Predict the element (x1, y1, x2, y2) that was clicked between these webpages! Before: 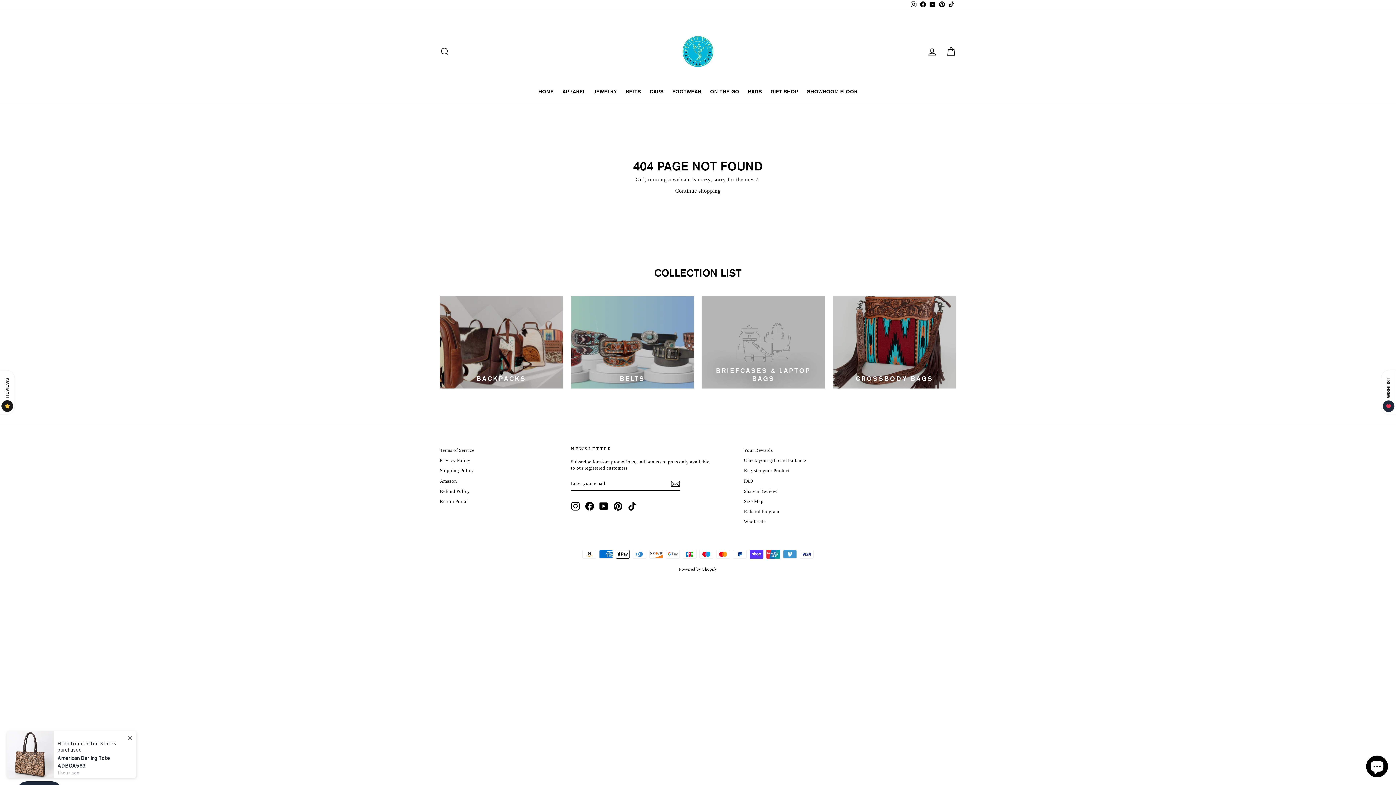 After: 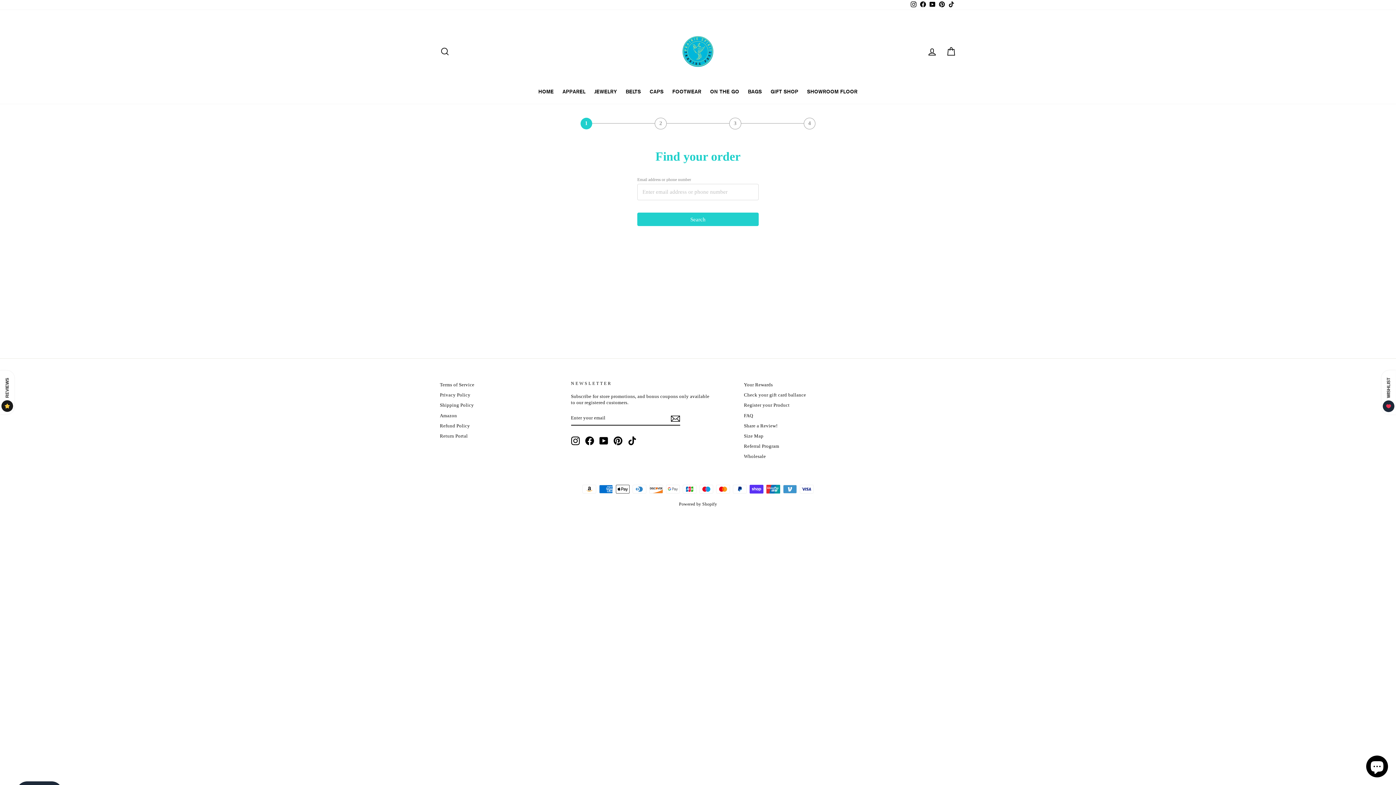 Action: label: Return Portal bbox: (440, 497, 467, 506)